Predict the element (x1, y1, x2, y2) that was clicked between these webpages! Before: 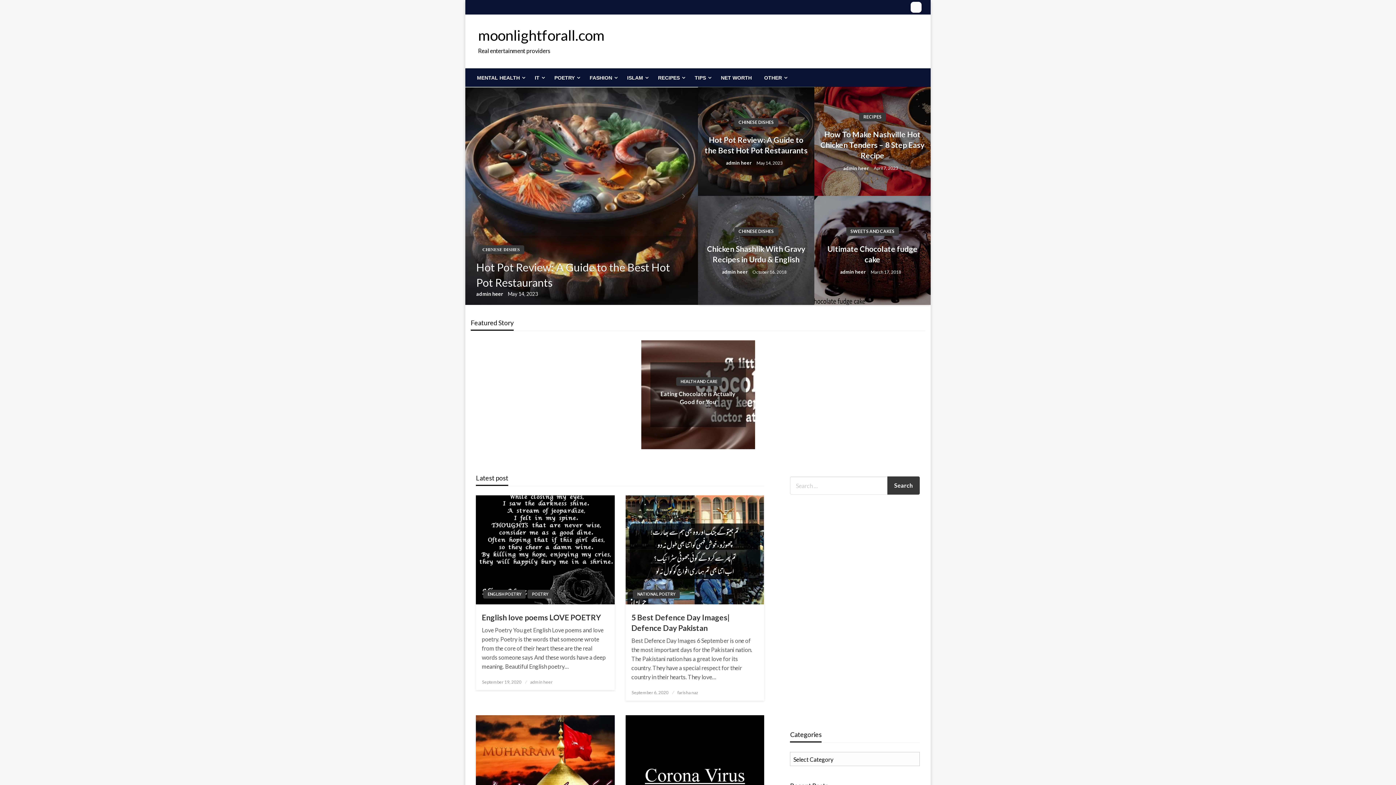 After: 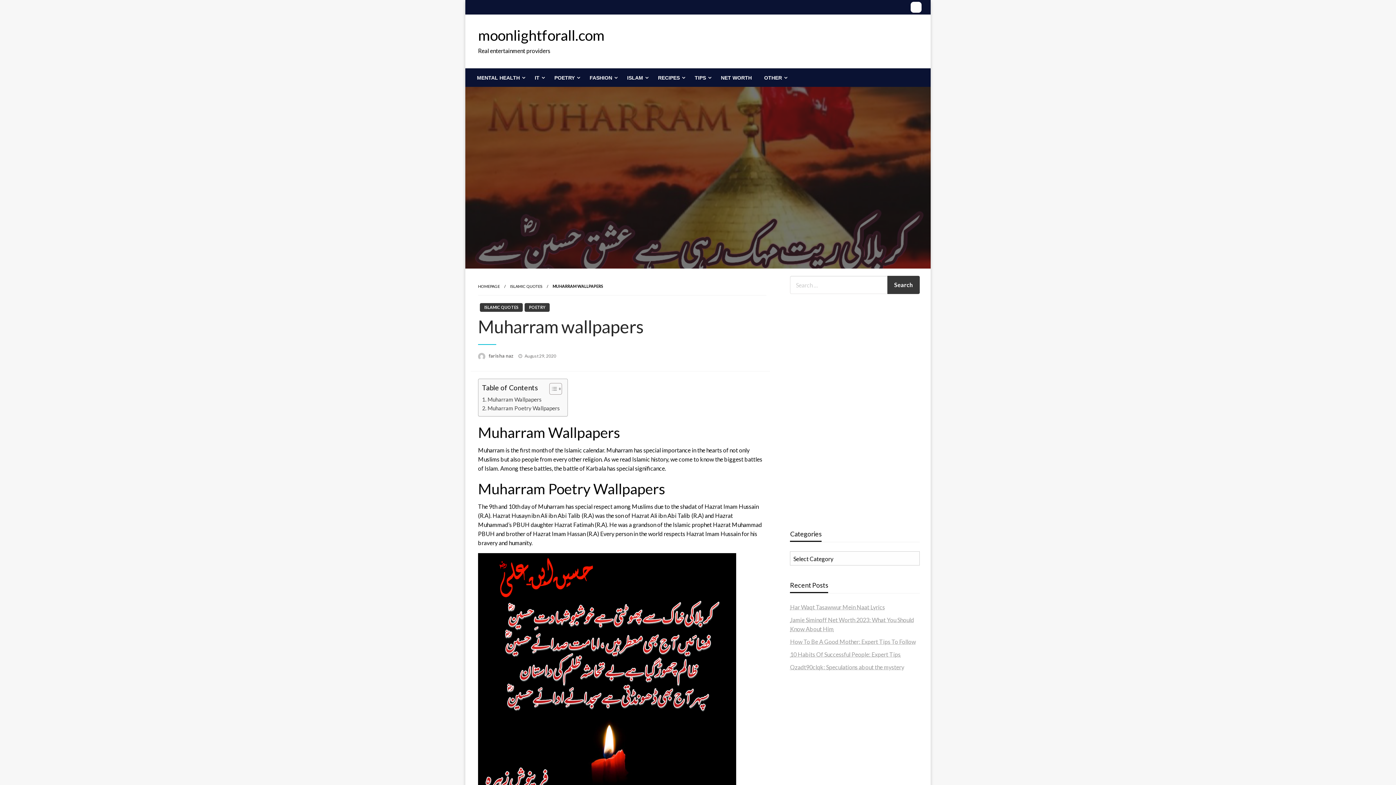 Action: bbox: (476, 715, 614, 824)